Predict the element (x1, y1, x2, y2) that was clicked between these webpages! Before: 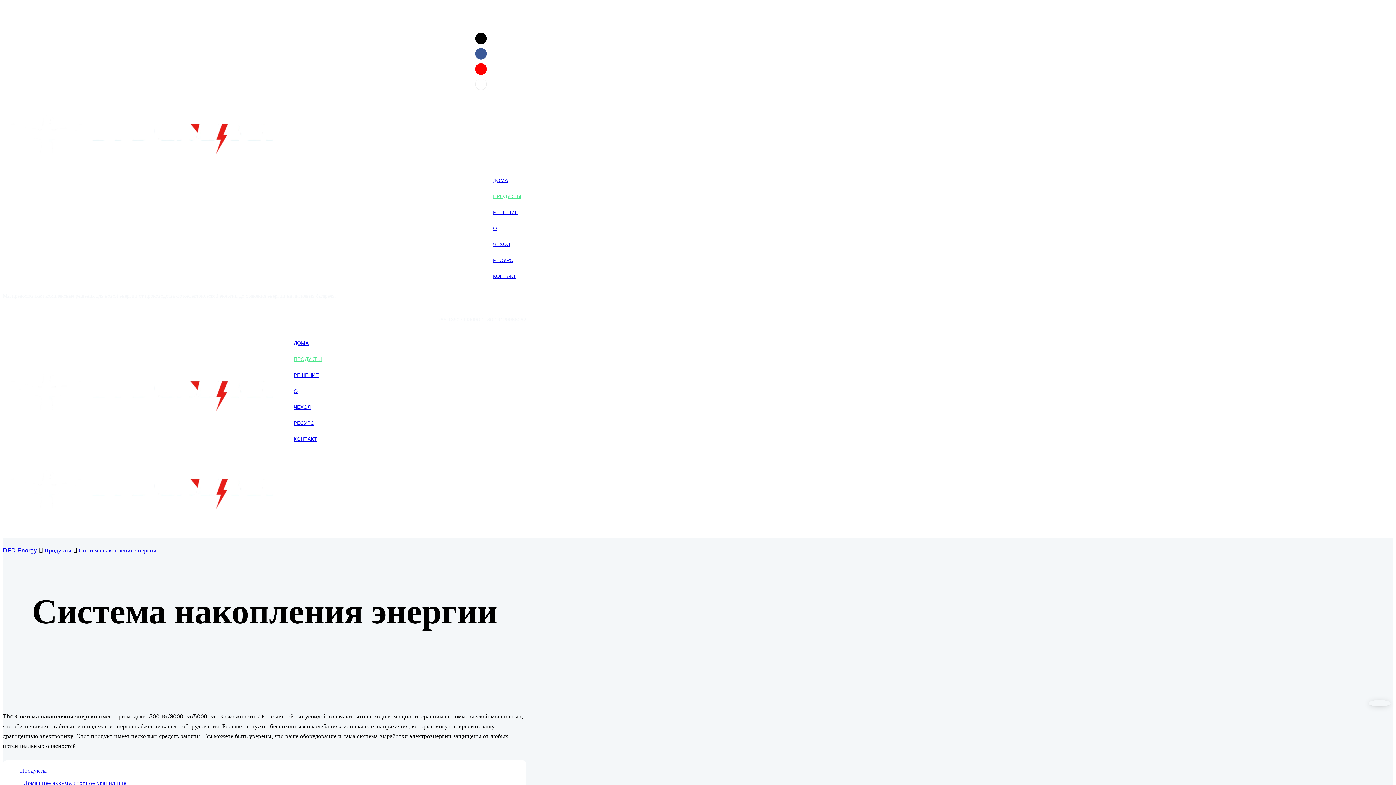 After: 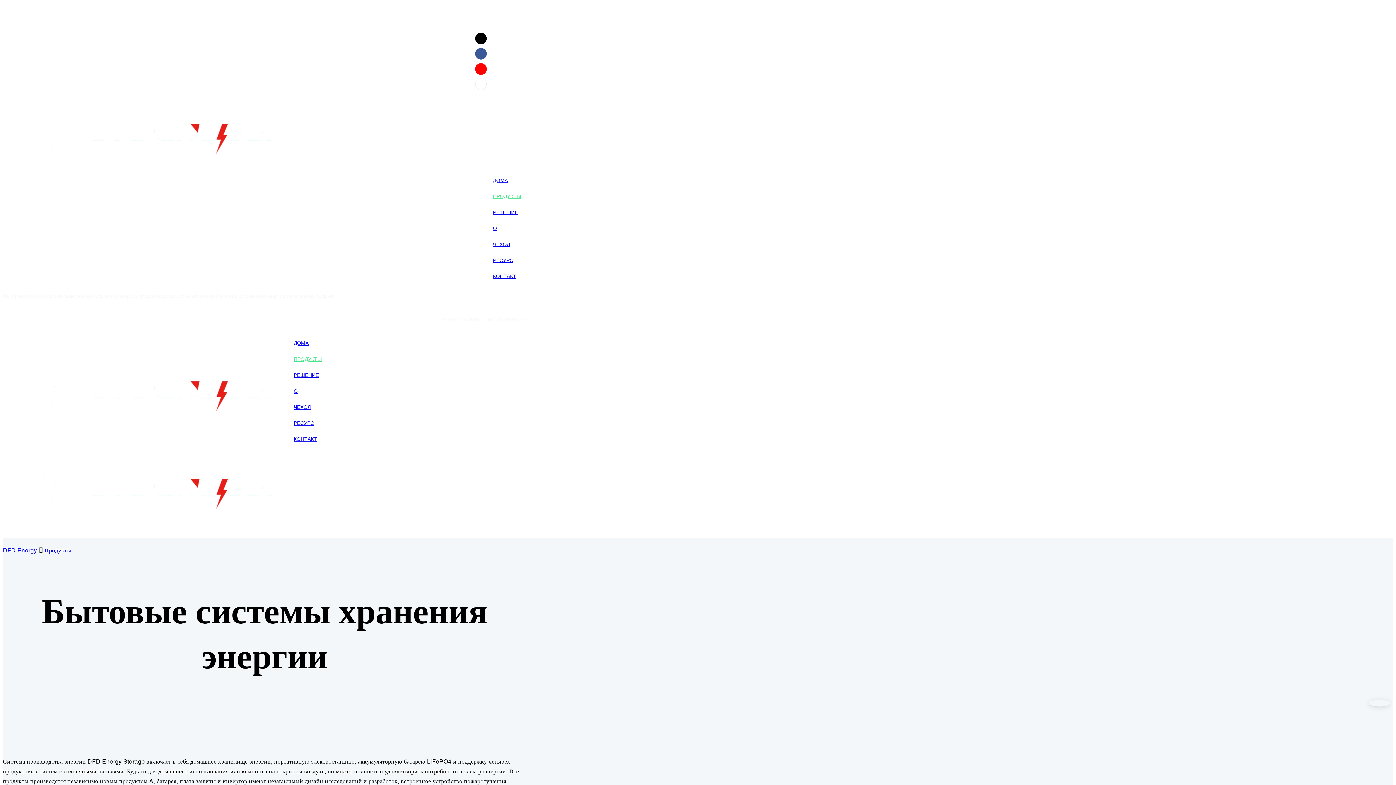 Action: label: Продукты bbox: (42, 545, 73, 555)